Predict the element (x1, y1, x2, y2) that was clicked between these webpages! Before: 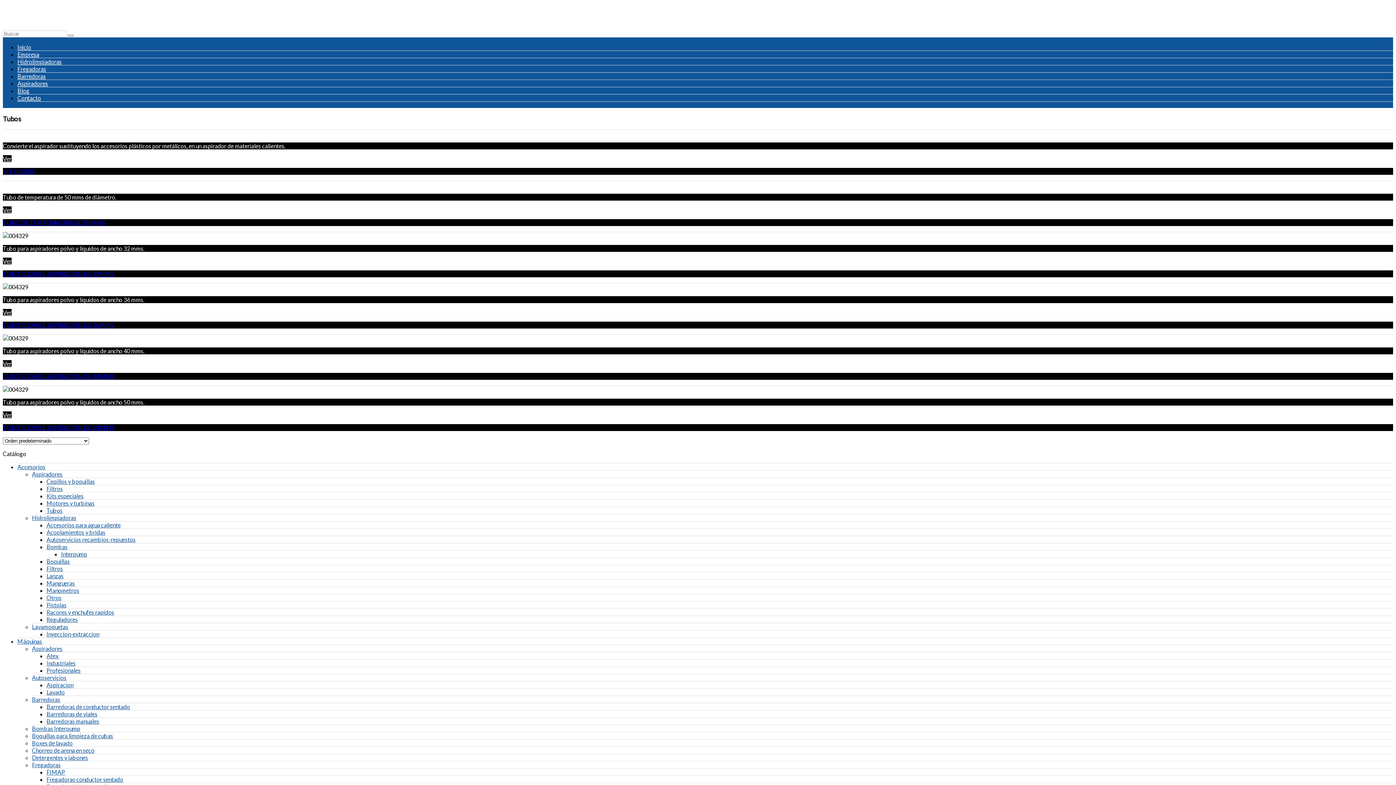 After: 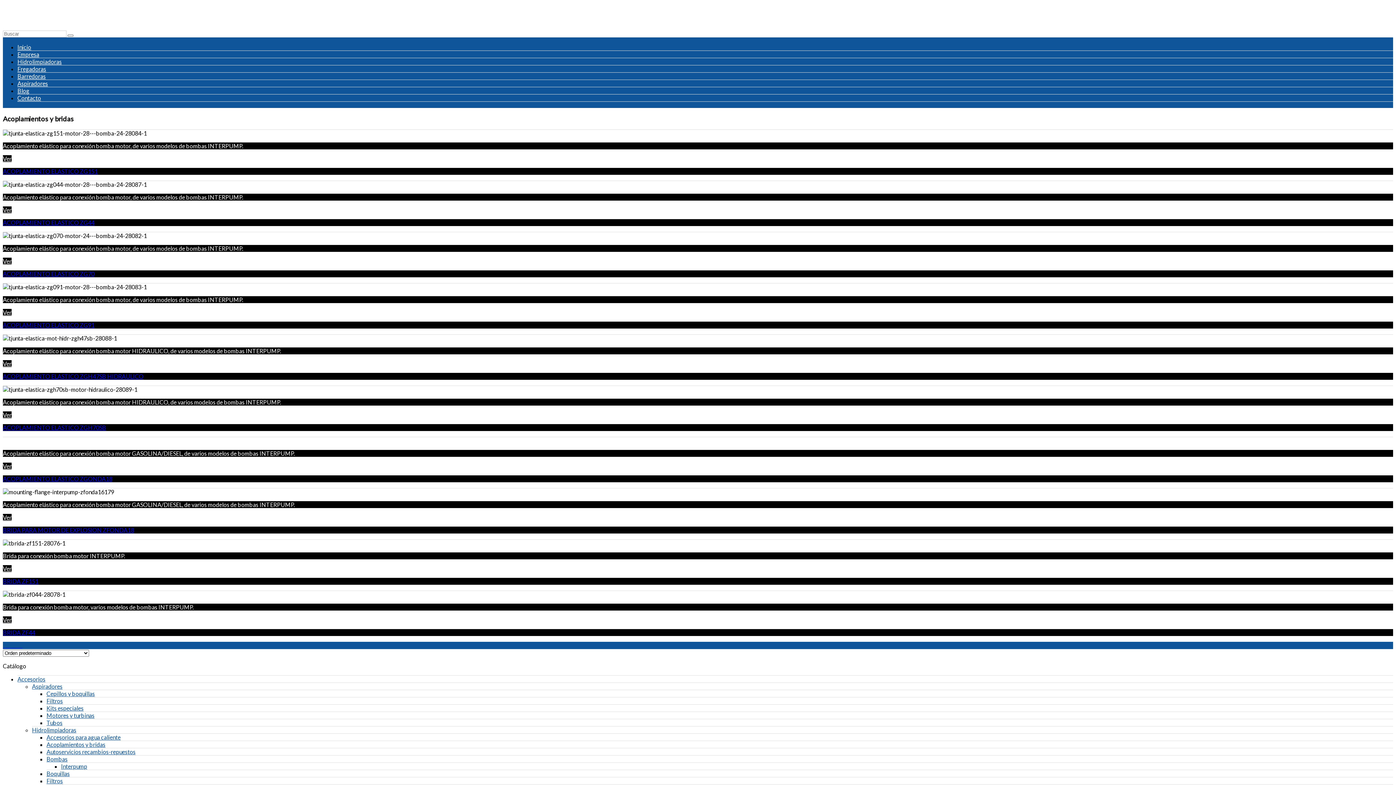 Action: label: Acoplamientos y bridas bbox: (46, 529, 105, 536)